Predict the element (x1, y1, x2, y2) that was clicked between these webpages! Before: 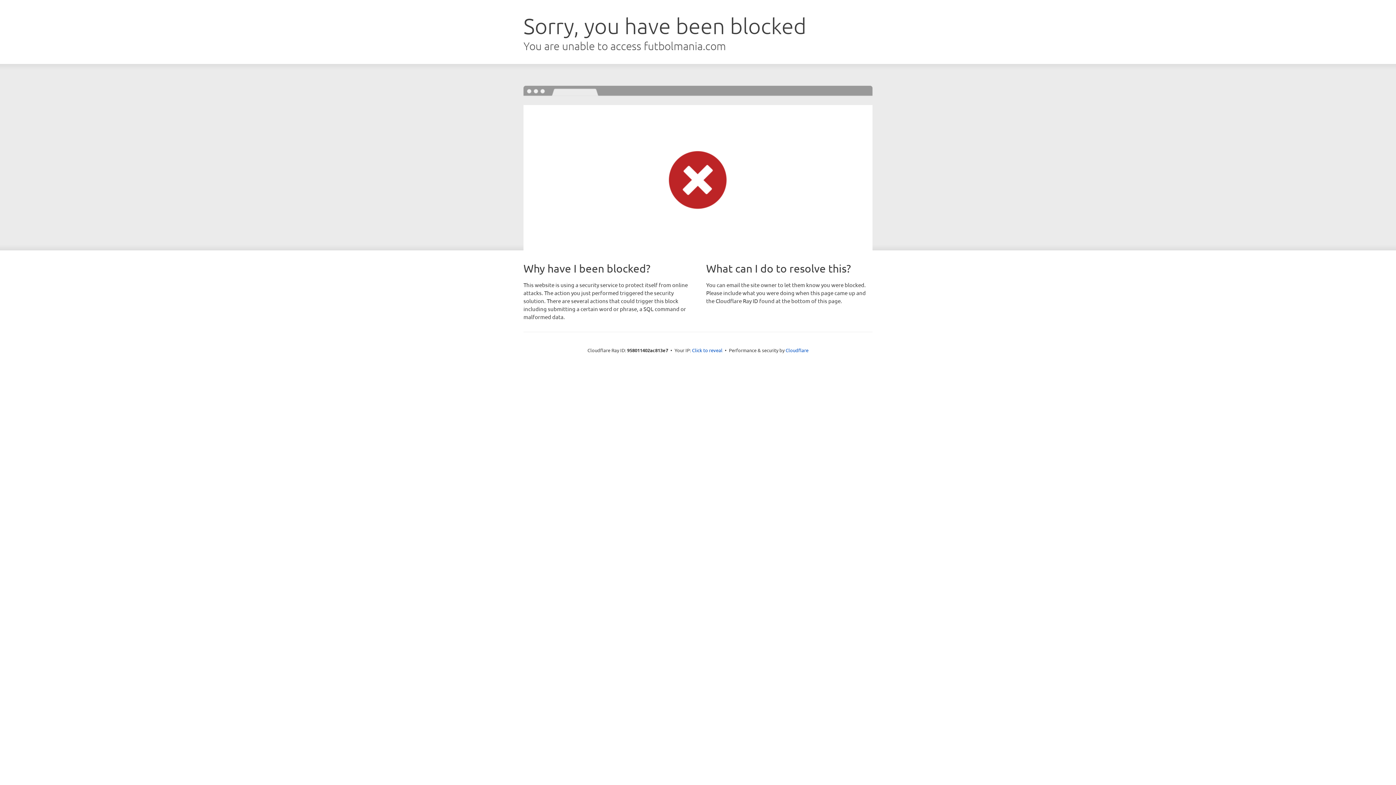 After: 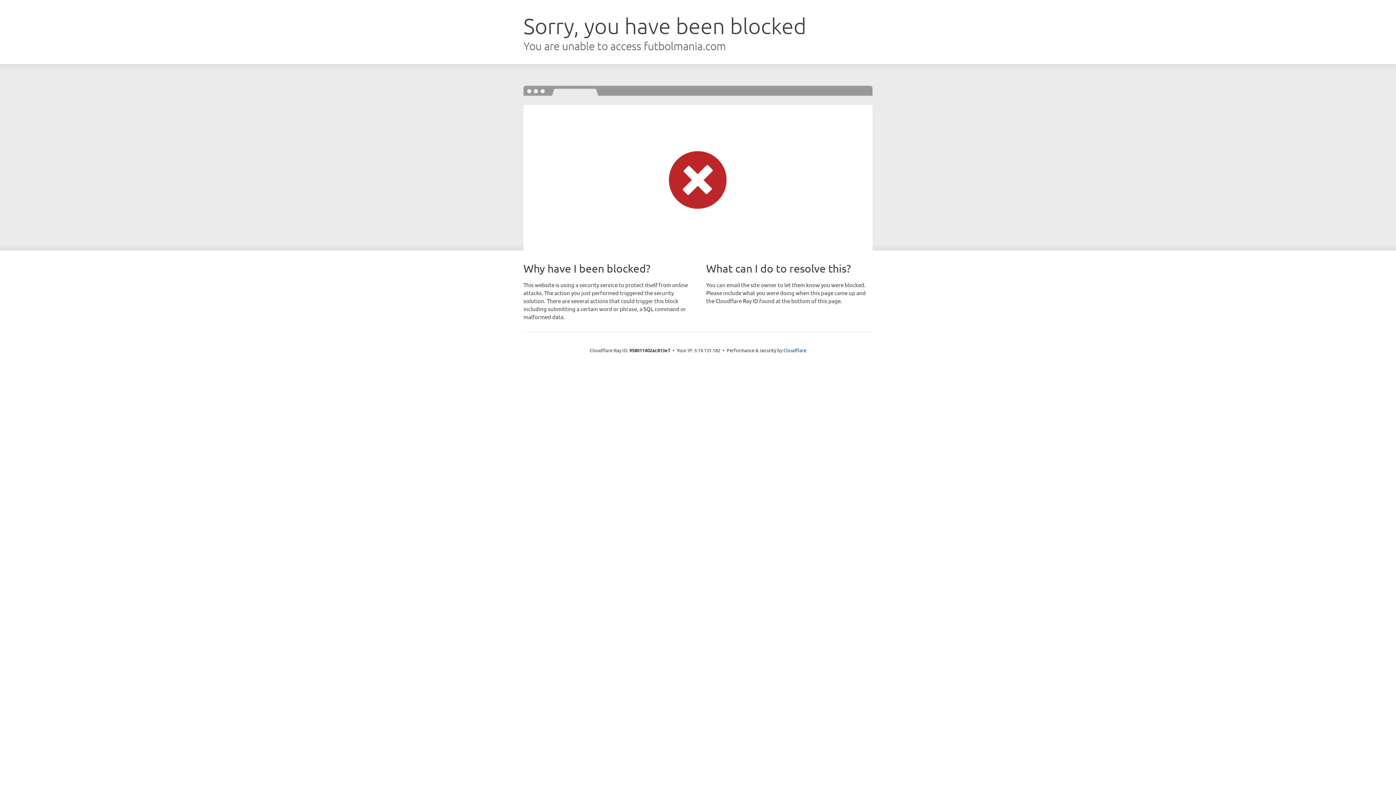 Action: label: Click to reveal bbox: (692, 346, 722, 353)